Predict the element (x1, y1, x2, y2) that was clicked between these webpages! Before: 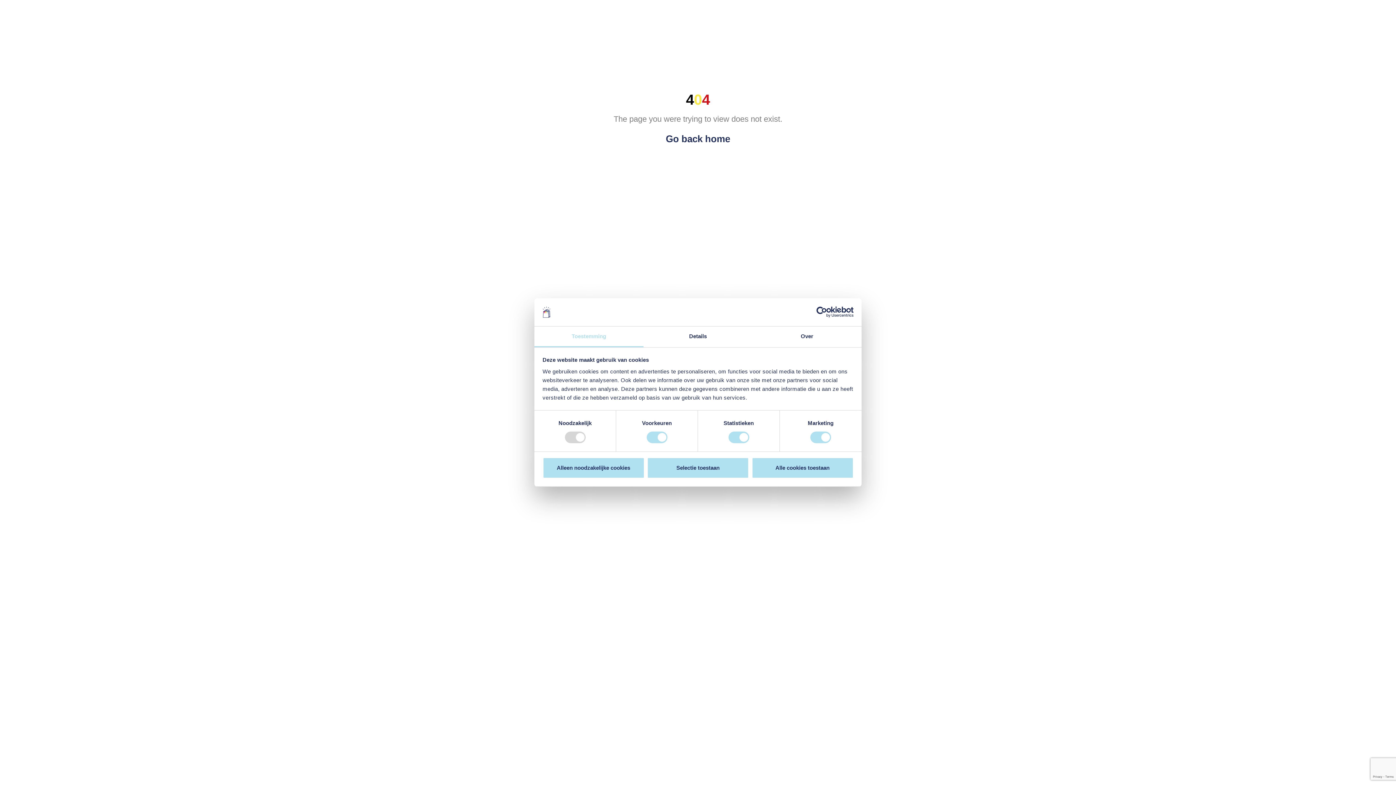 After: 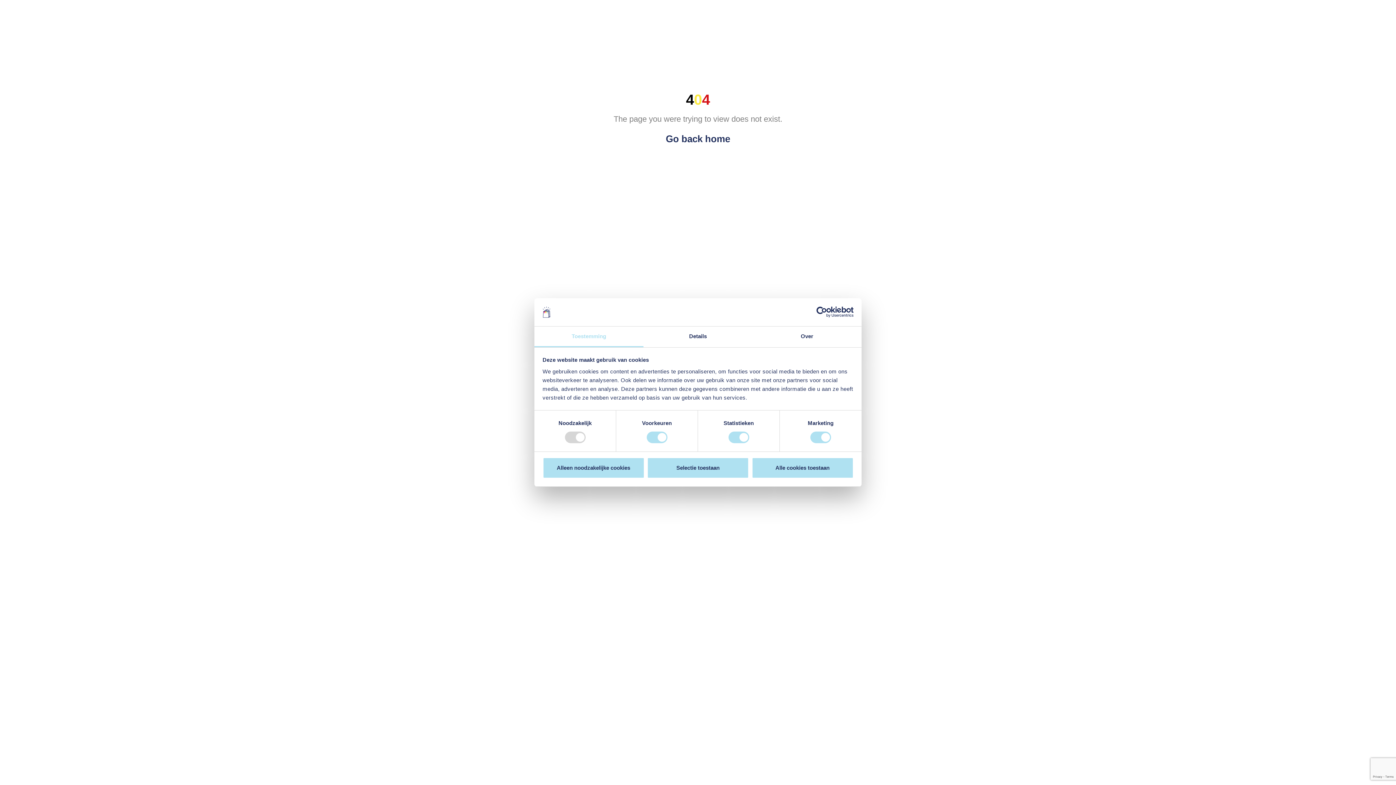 Action: label: Toestemming bbox: (534, 326, 643, 347)